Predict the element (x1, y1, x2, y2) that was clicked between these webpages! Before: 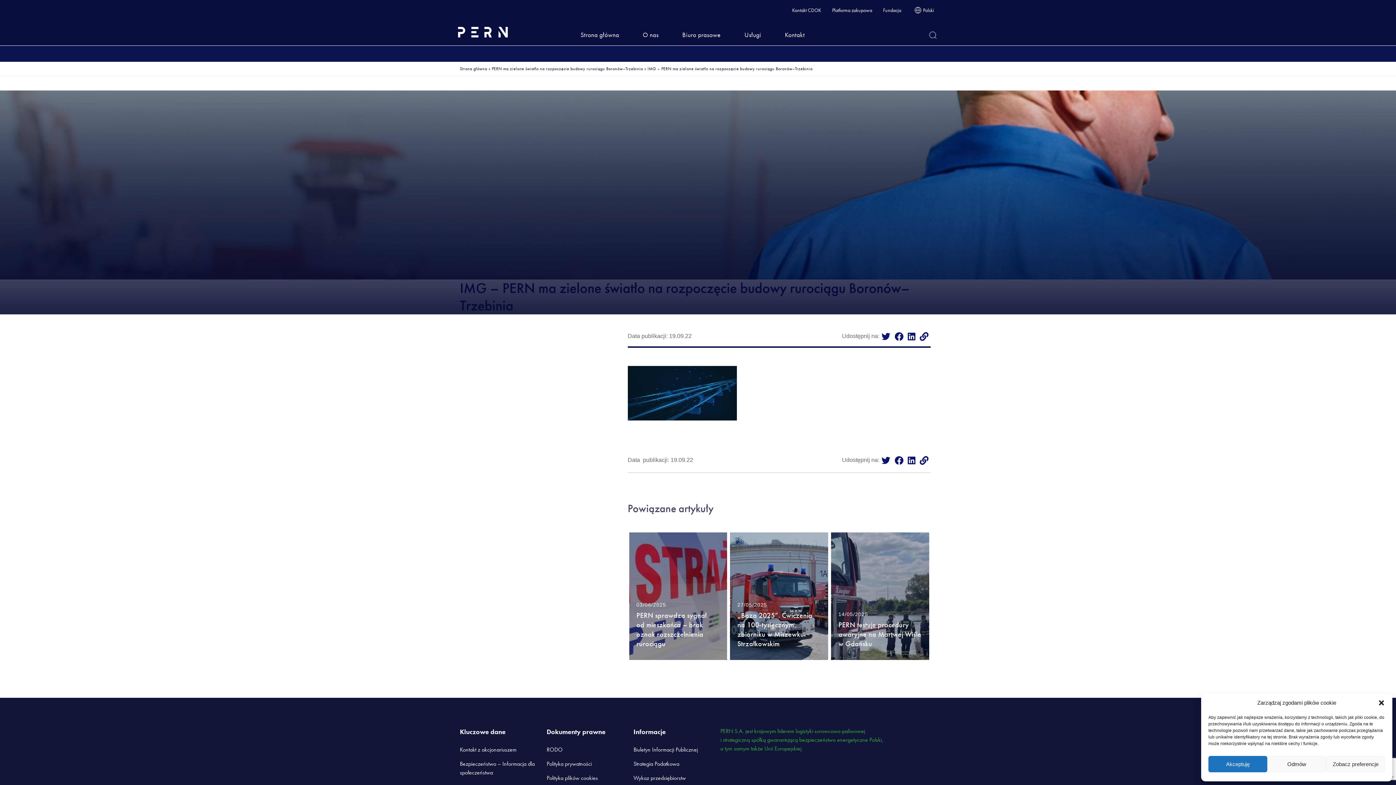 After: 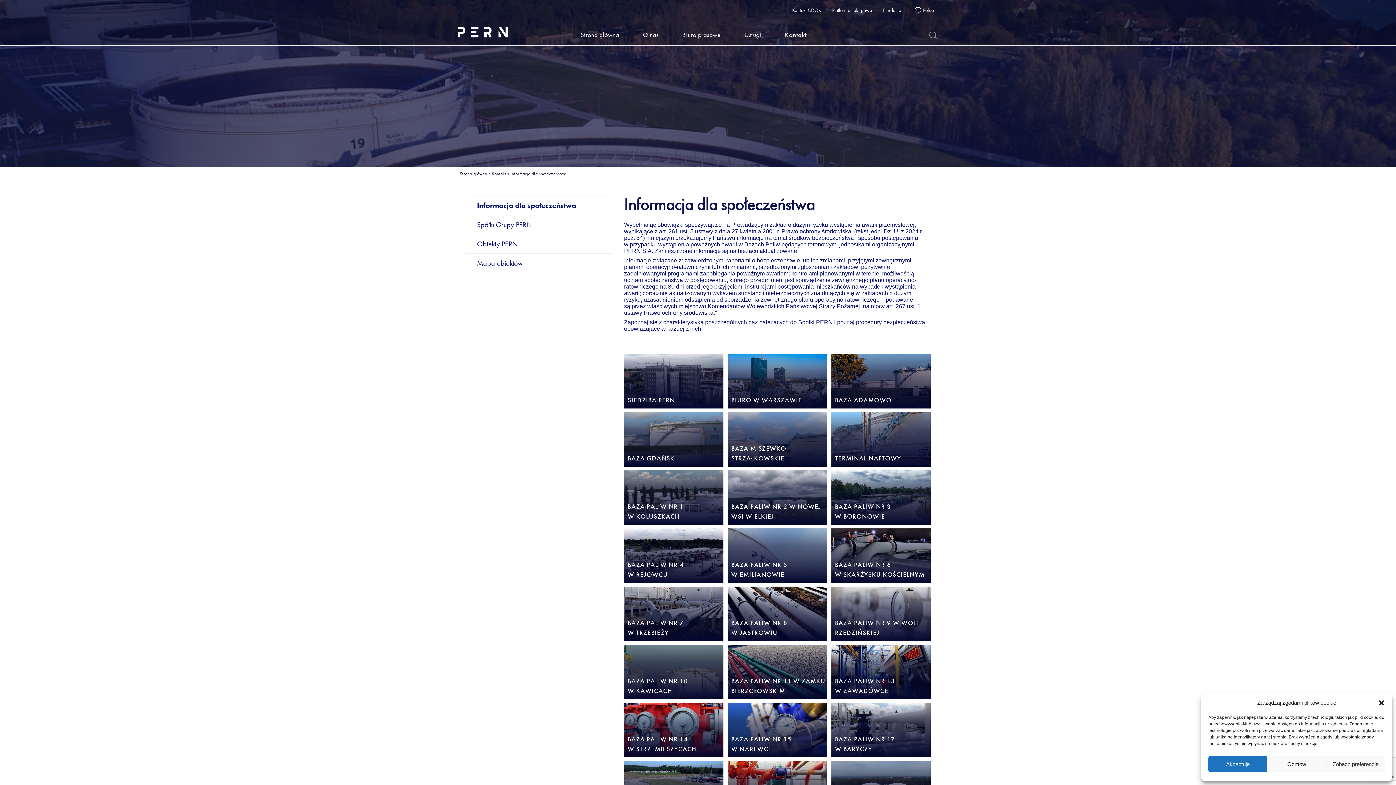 Action: label: Bezpieczeństwo – Informacja dla społeczeństwa bbox: (460, 760, 535, 777)